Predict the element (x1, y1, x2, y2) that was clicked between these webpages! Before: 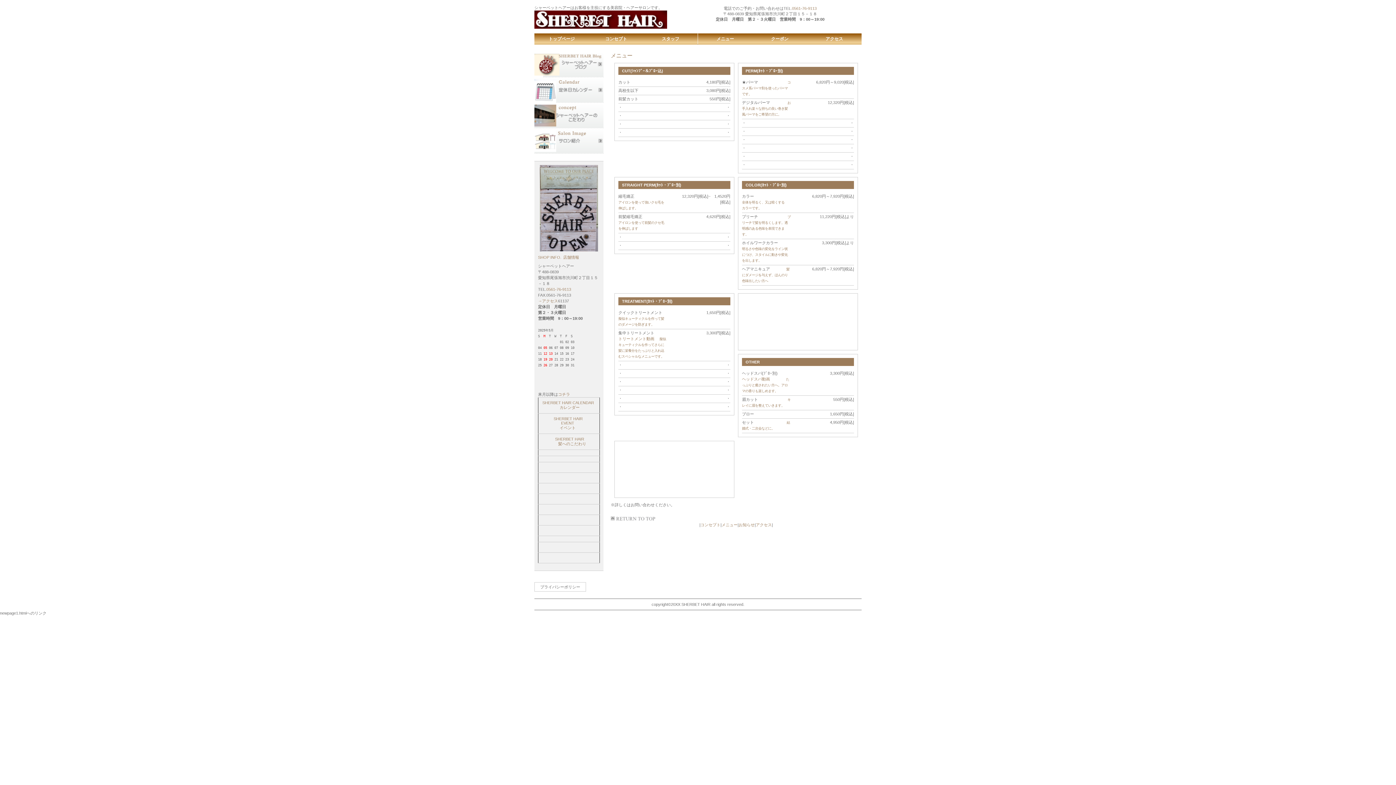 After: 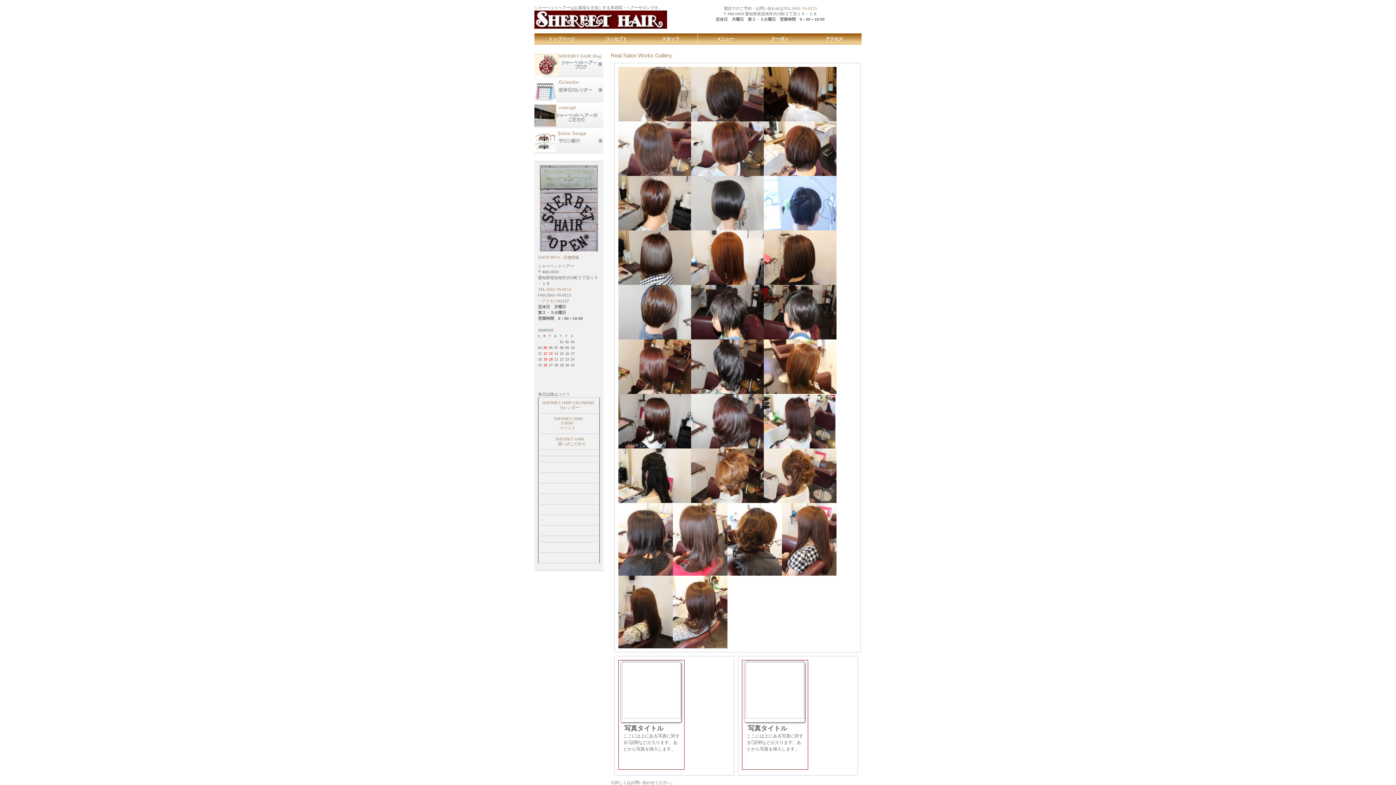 Action: label: 　 bbox: (542, 475, 546, 480)